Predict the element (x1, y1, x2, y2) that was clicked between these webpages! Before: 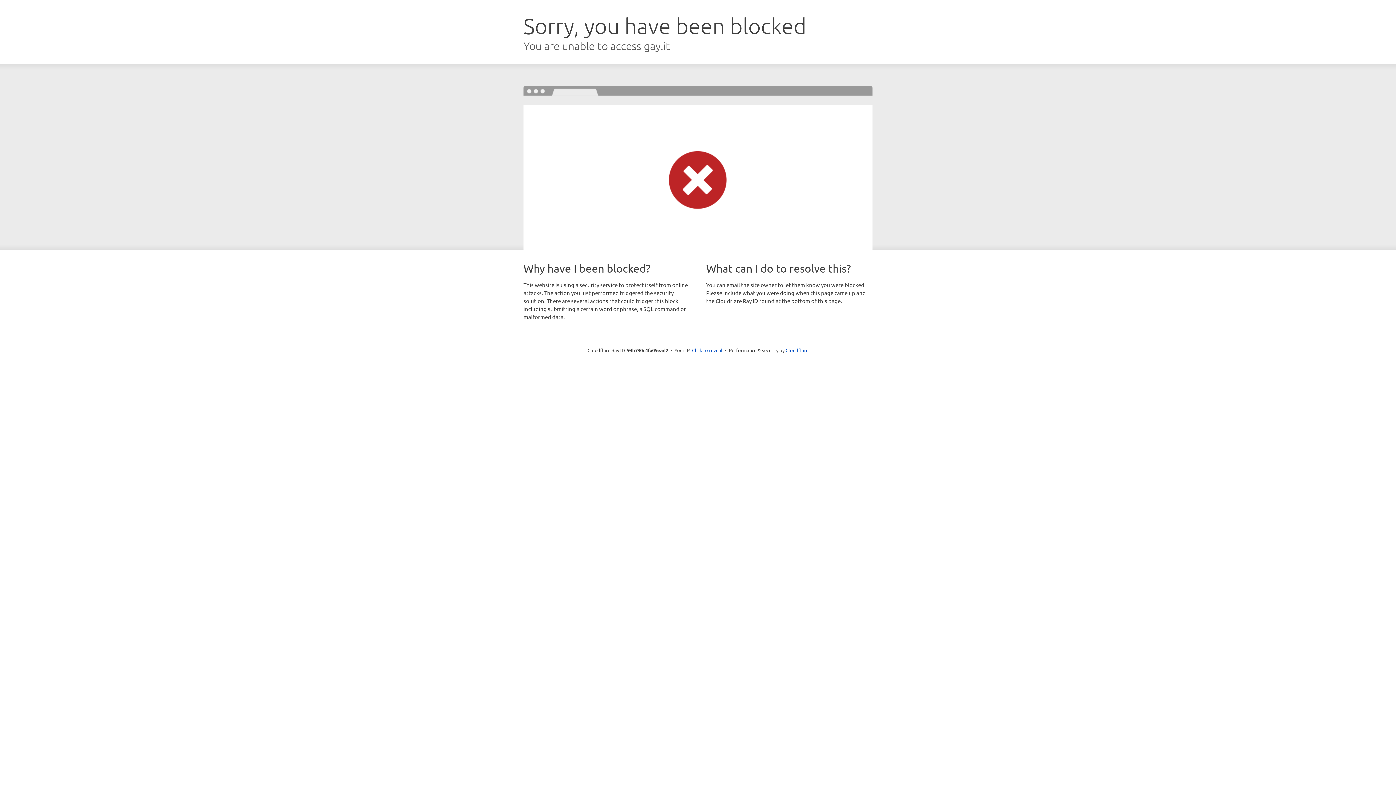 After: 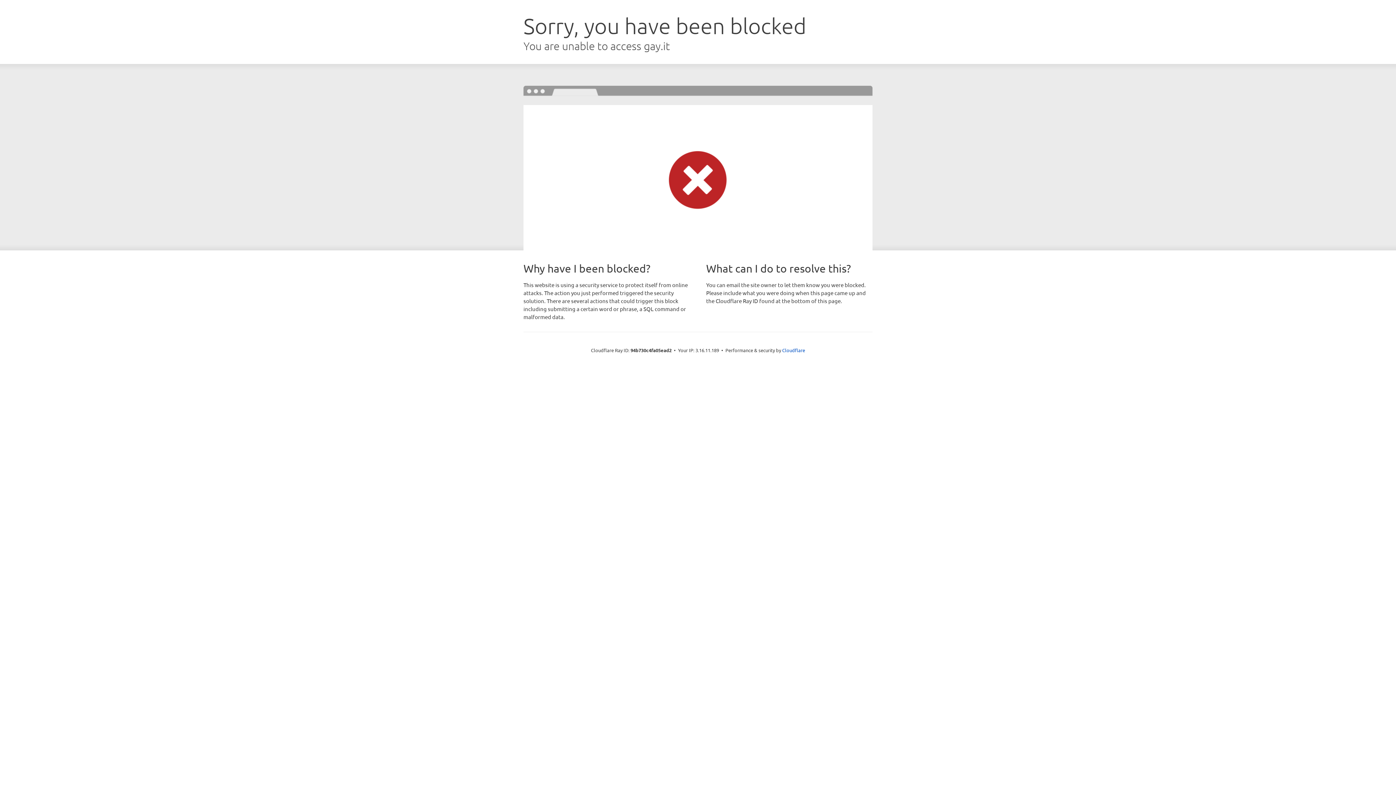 Action: label: Click to reveal bbox: (692, 346, 722, 353)